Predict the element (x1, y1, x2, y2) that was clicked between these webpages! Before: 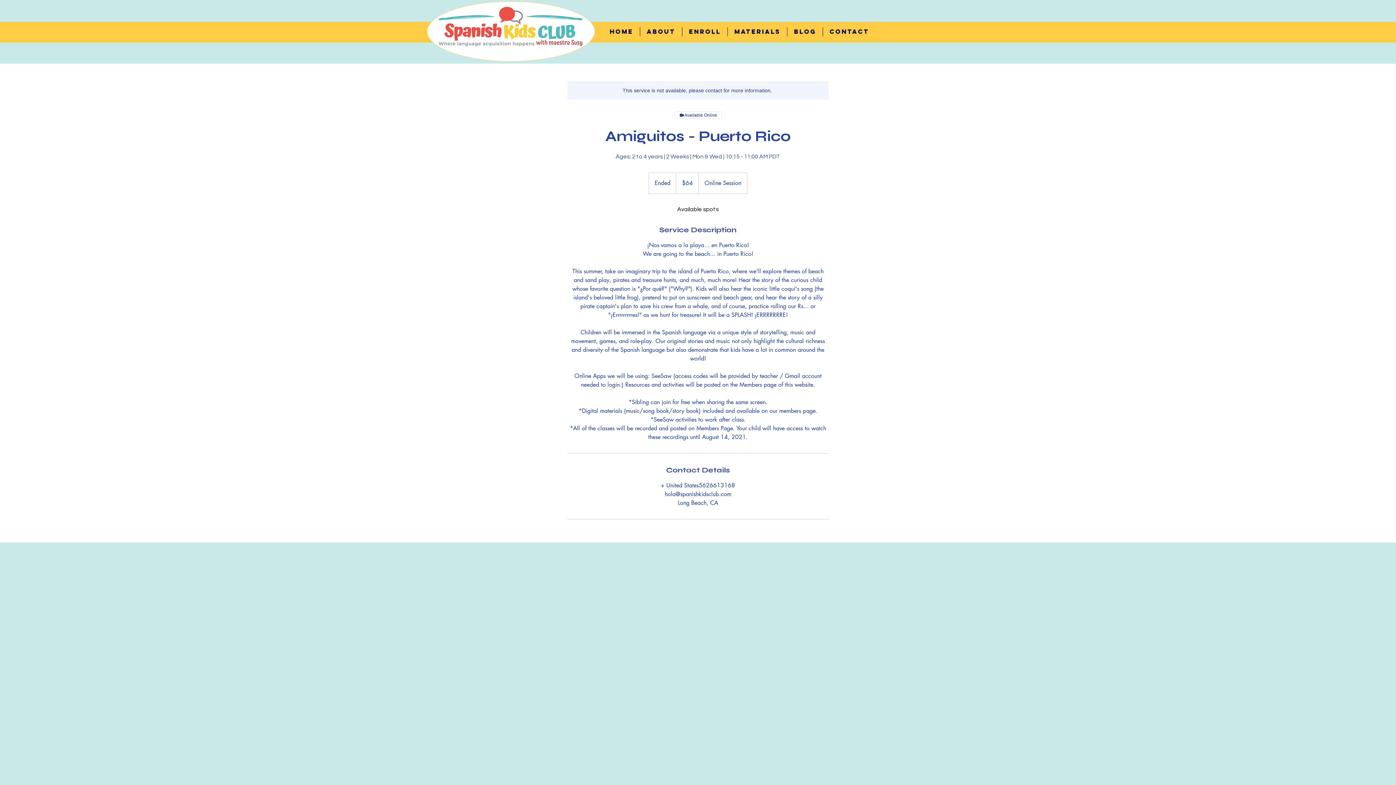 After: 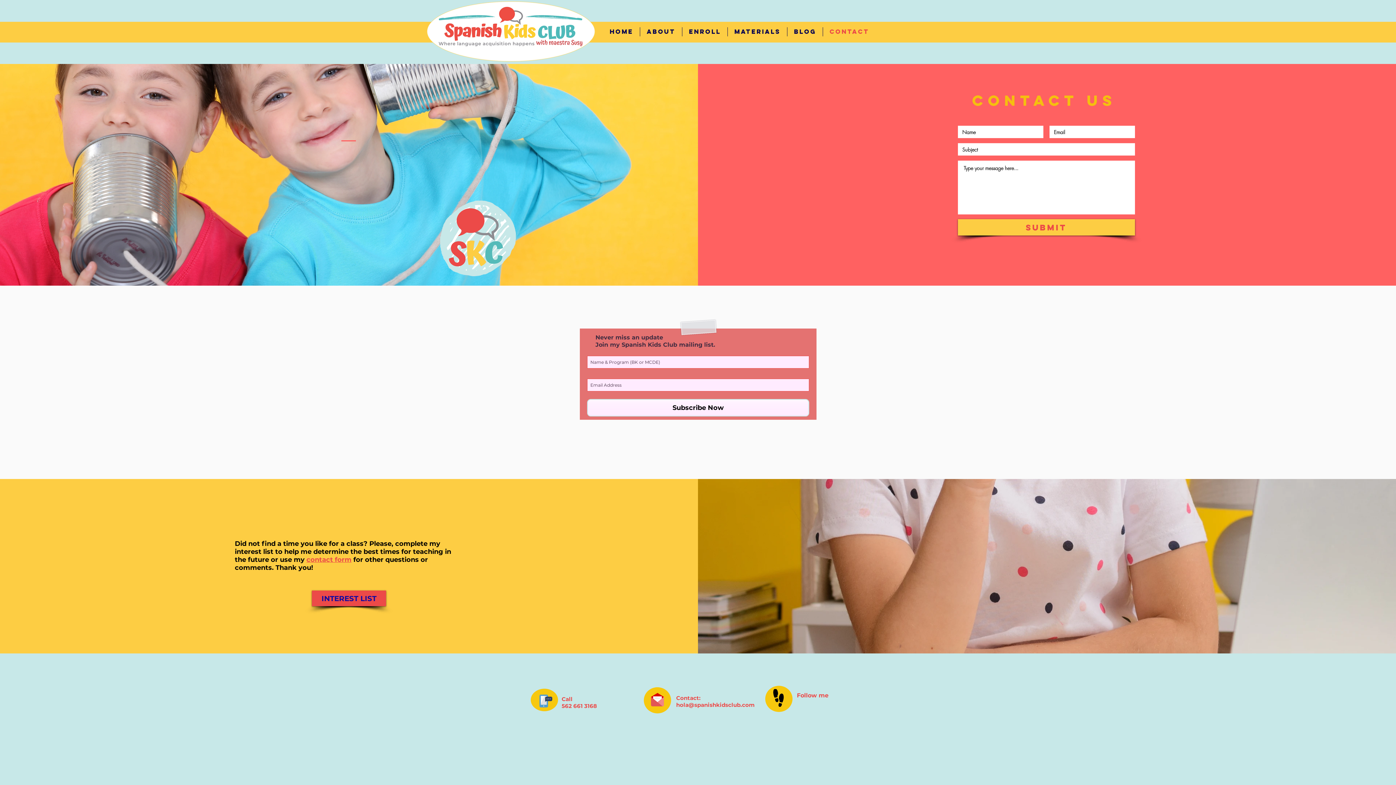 Action: label: Contact bbox: (823, 27, 876, 36)